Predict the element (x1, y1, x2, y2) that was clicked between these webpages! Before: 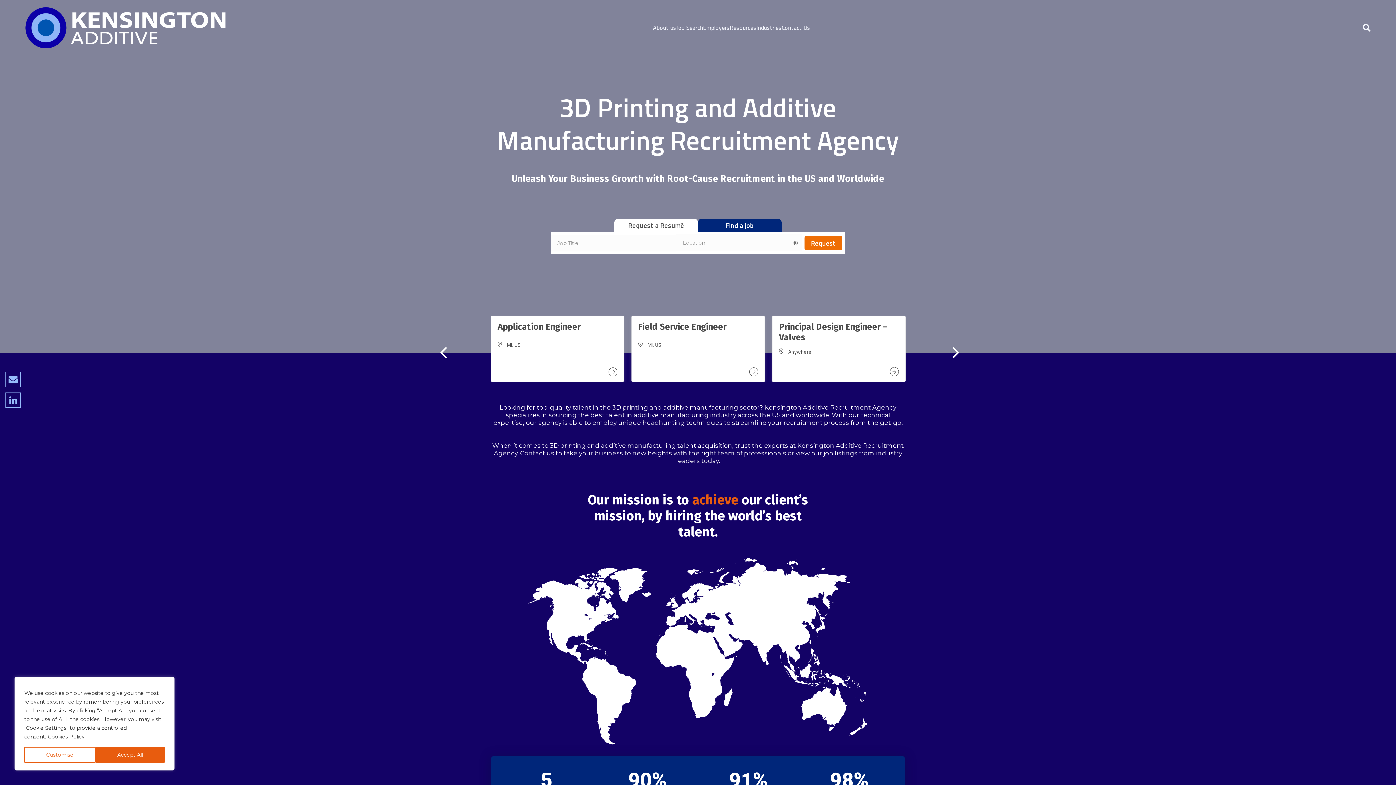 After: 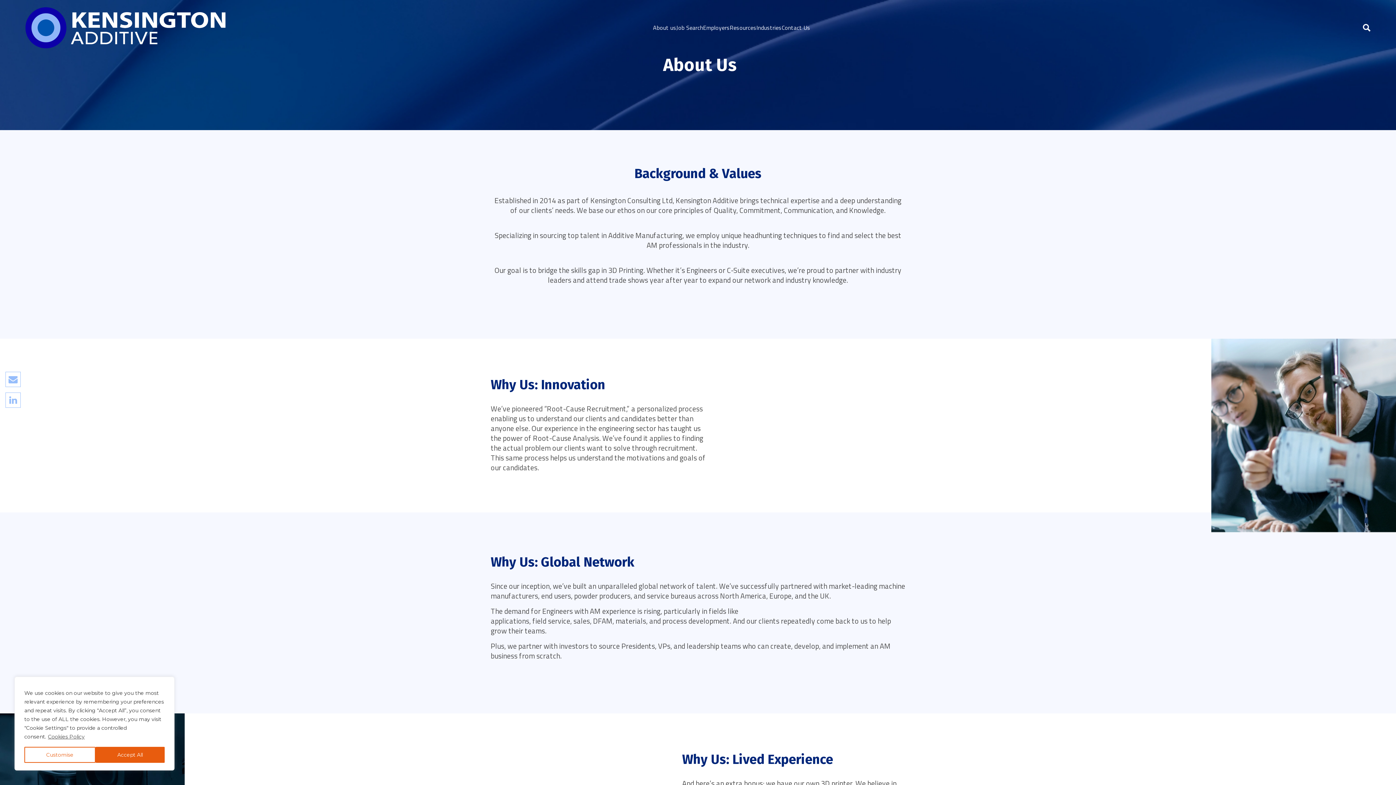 Action: label: About us bbox: (653, 23, 676, 32)